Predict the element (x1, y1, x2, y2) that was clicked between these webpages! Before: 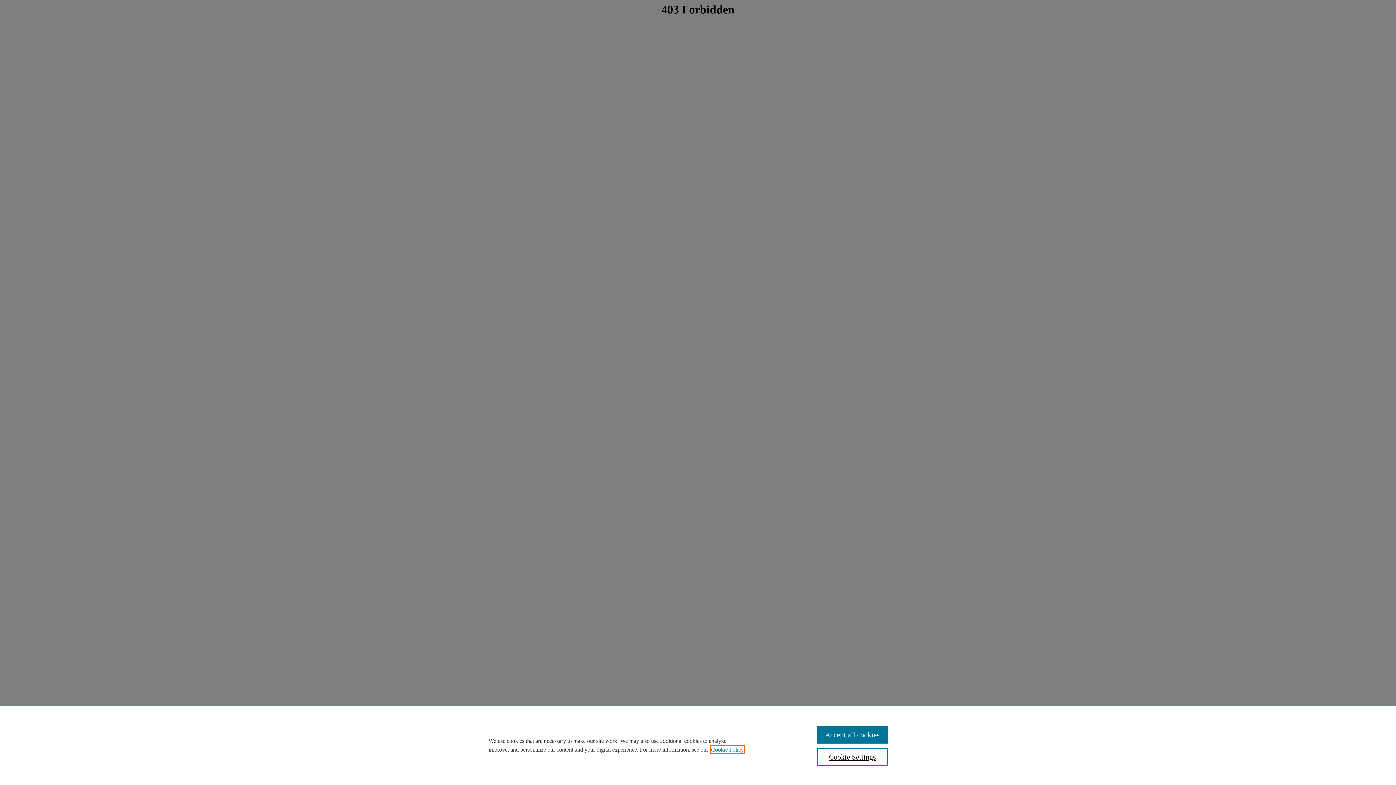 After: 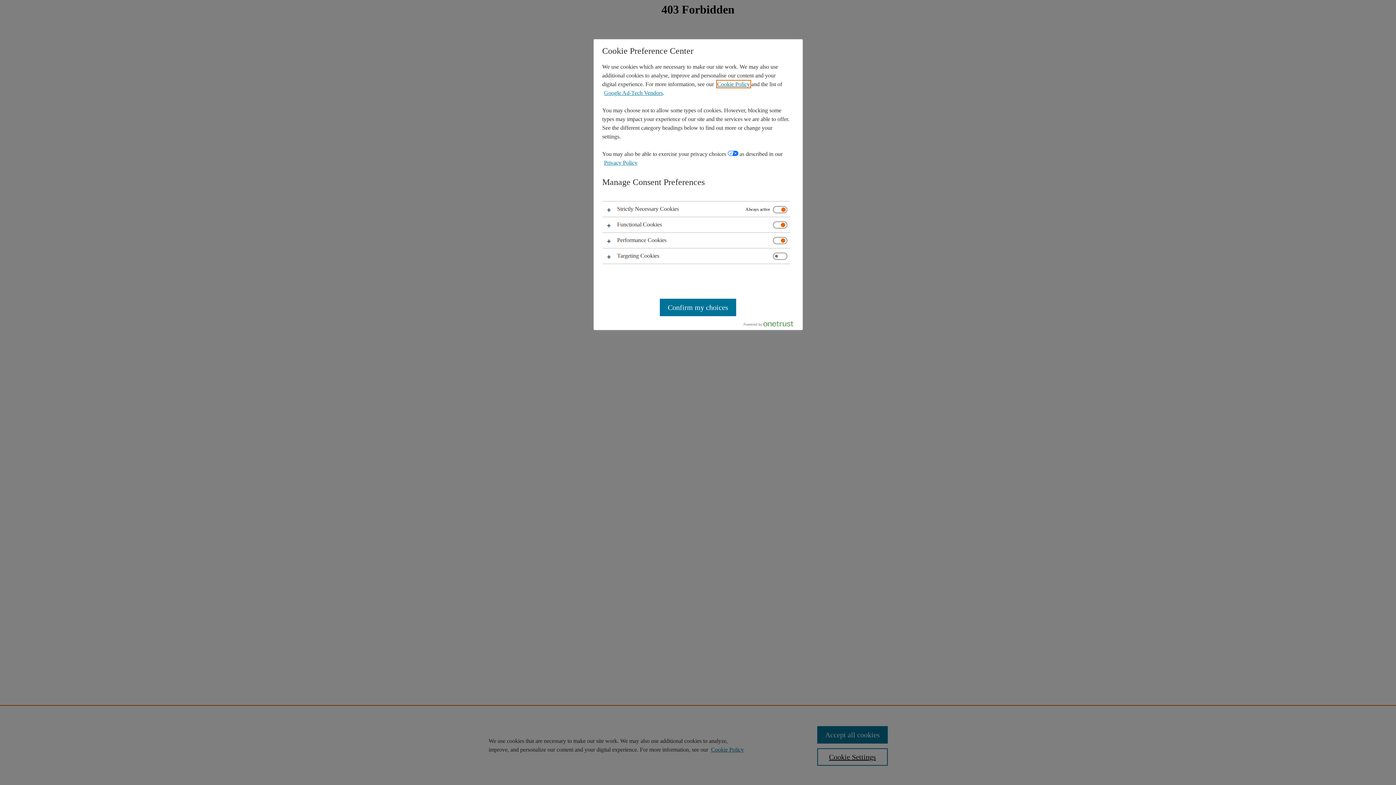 Action: bbox: (817, 748, 887, 766) label: Cookie Settings